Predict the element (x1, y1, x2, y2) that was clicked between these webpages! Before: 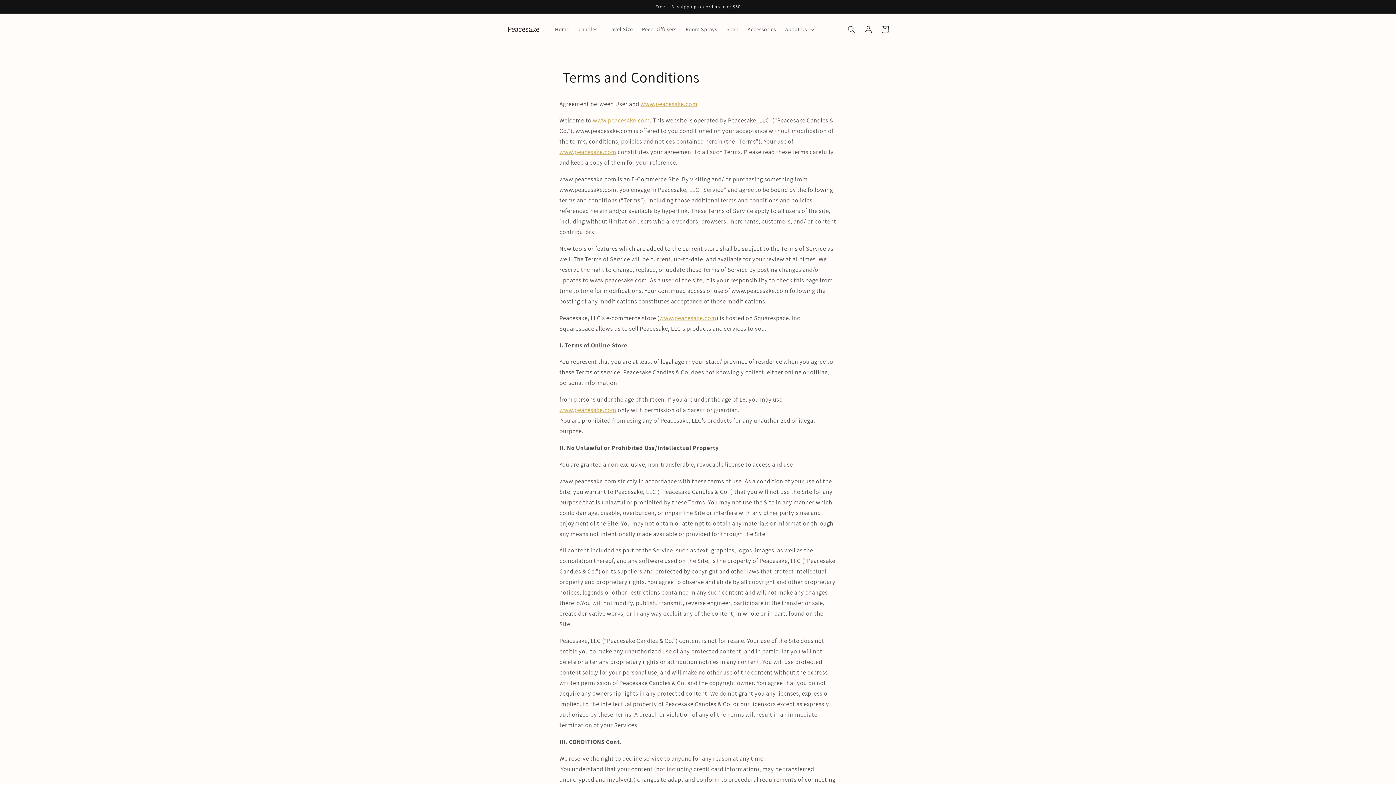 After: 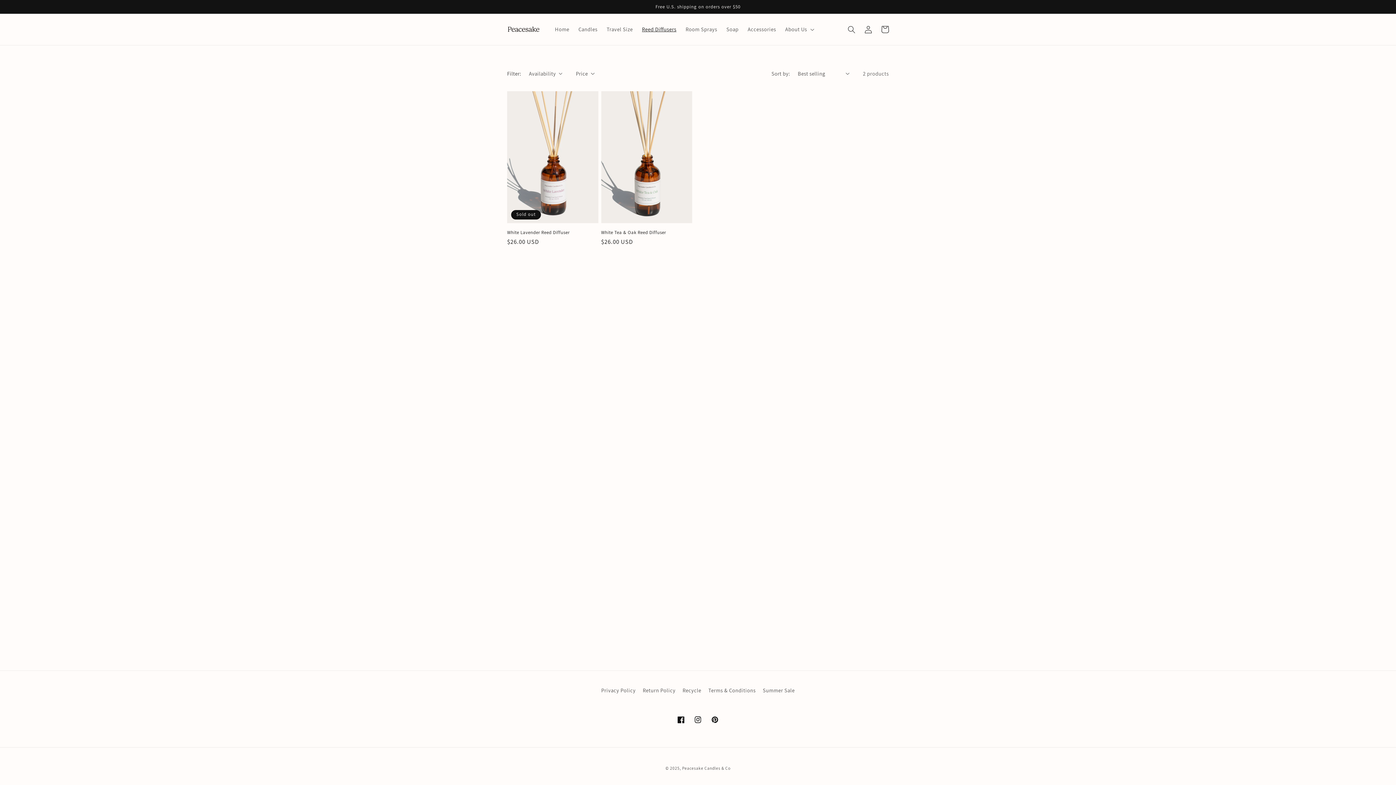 Action: label: Reed Diffusers bbox: (637, 21, 681, 37)